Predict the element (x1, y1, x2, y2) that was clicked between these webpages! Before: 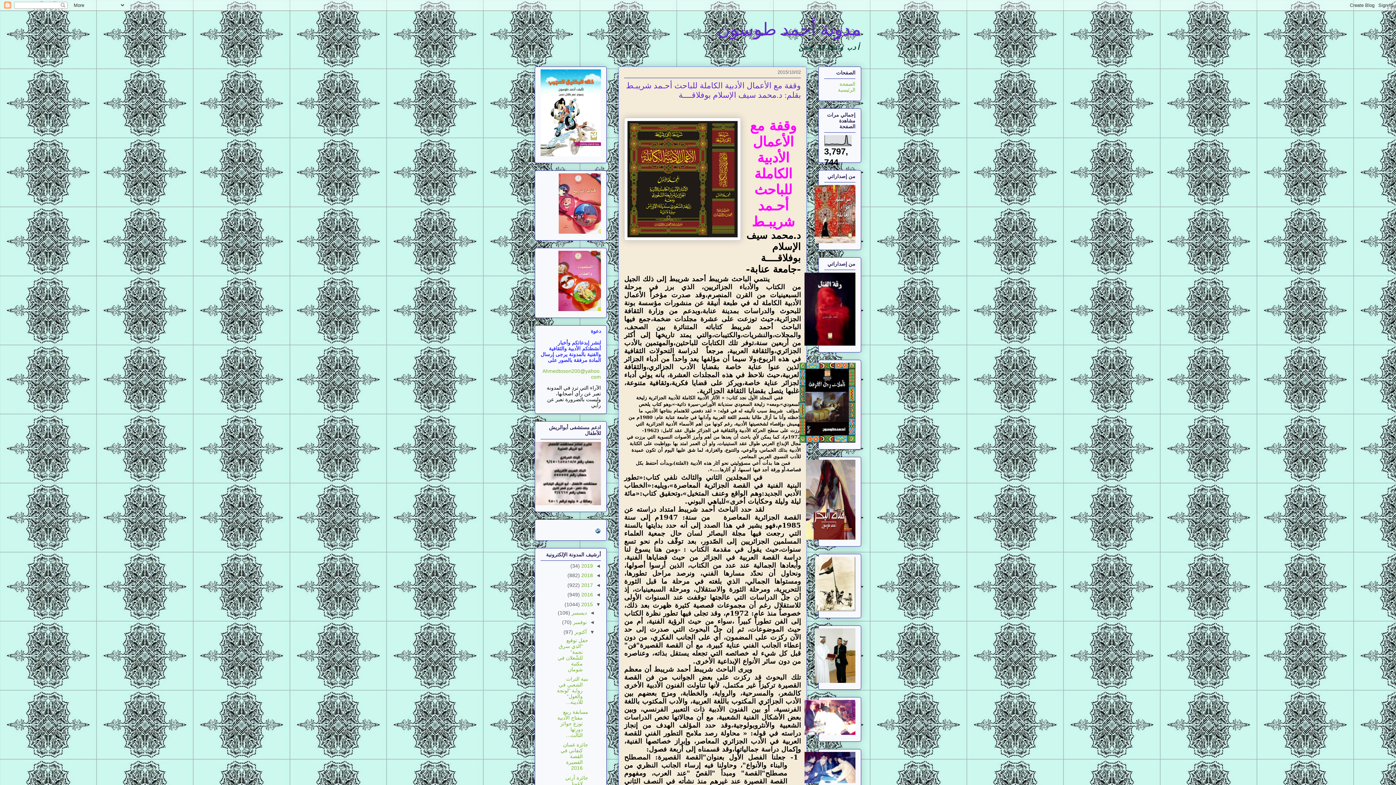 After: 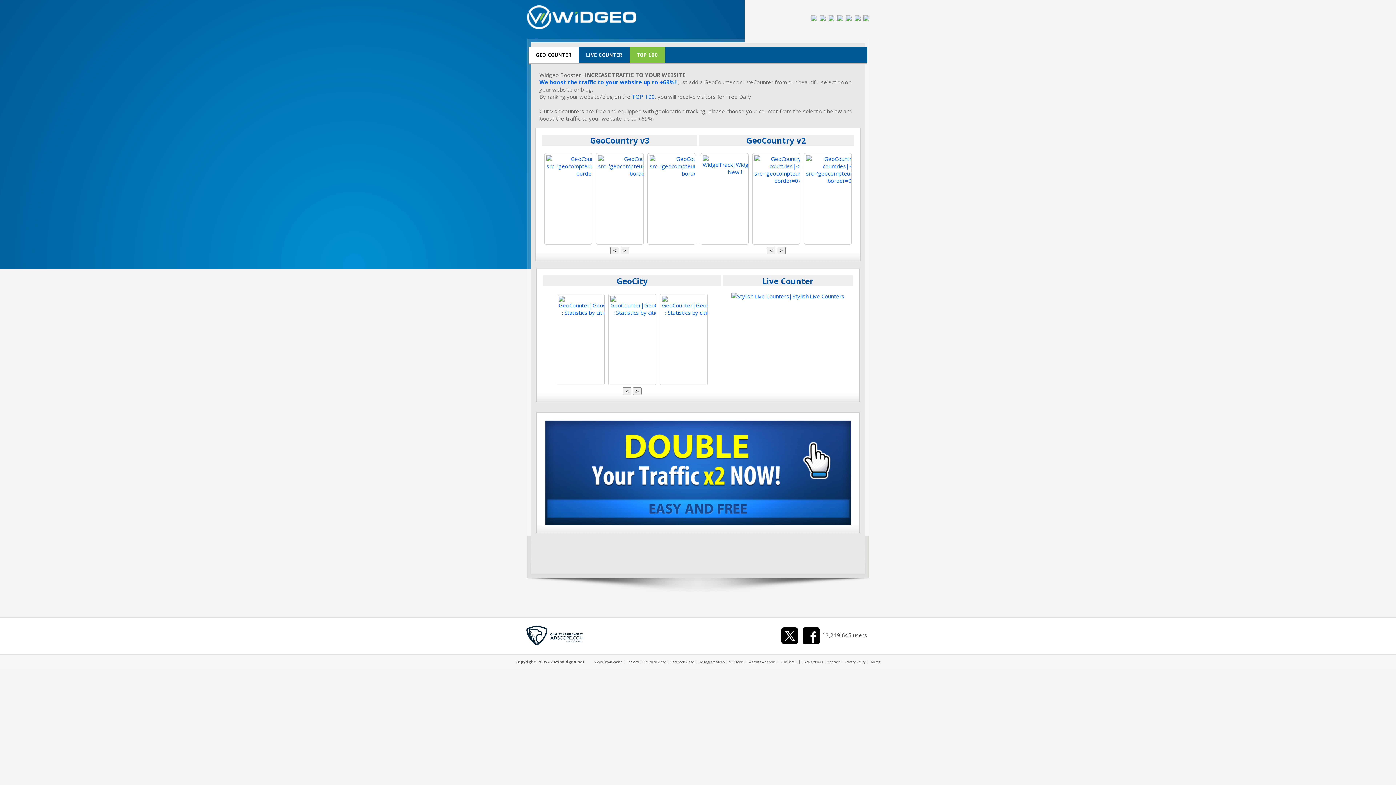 Action: bbox: (595, 529, 601, 535)